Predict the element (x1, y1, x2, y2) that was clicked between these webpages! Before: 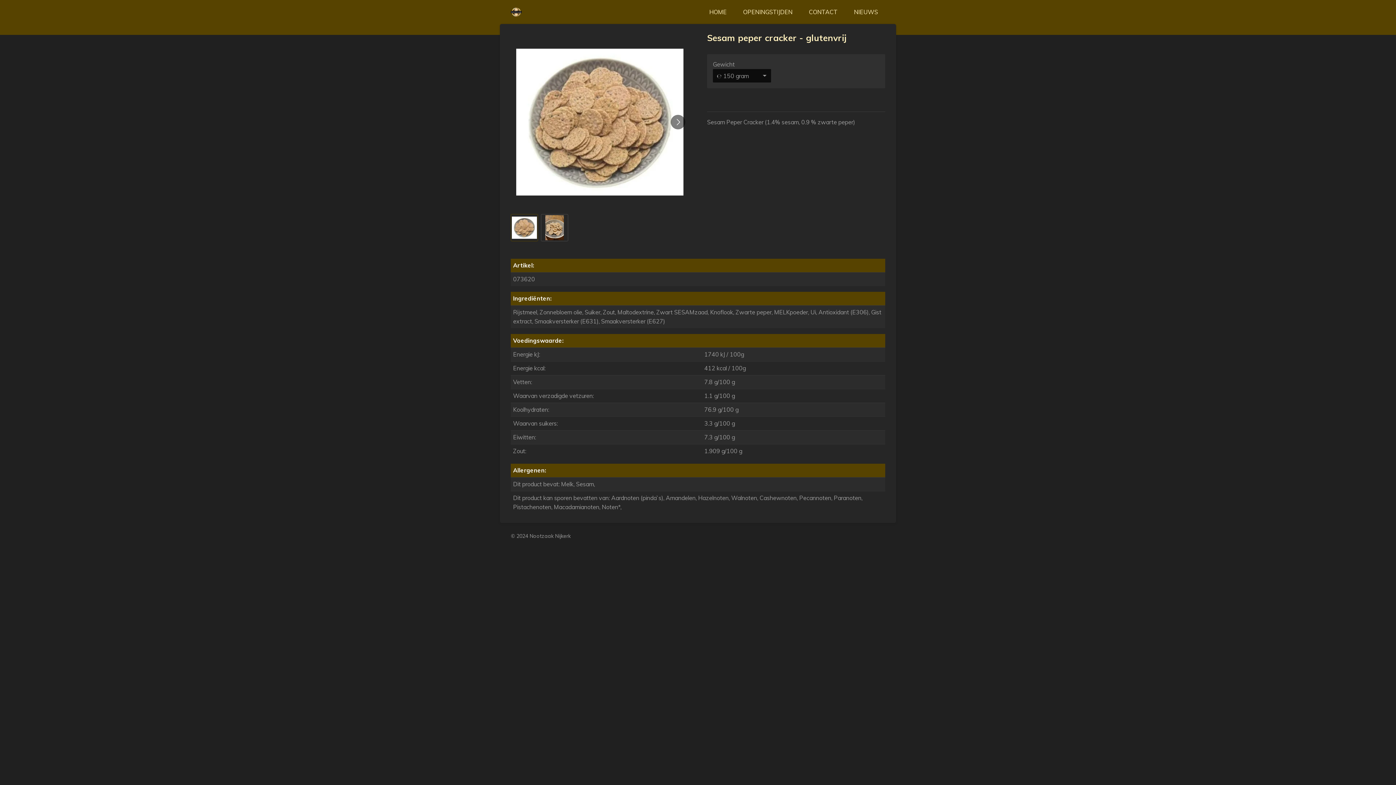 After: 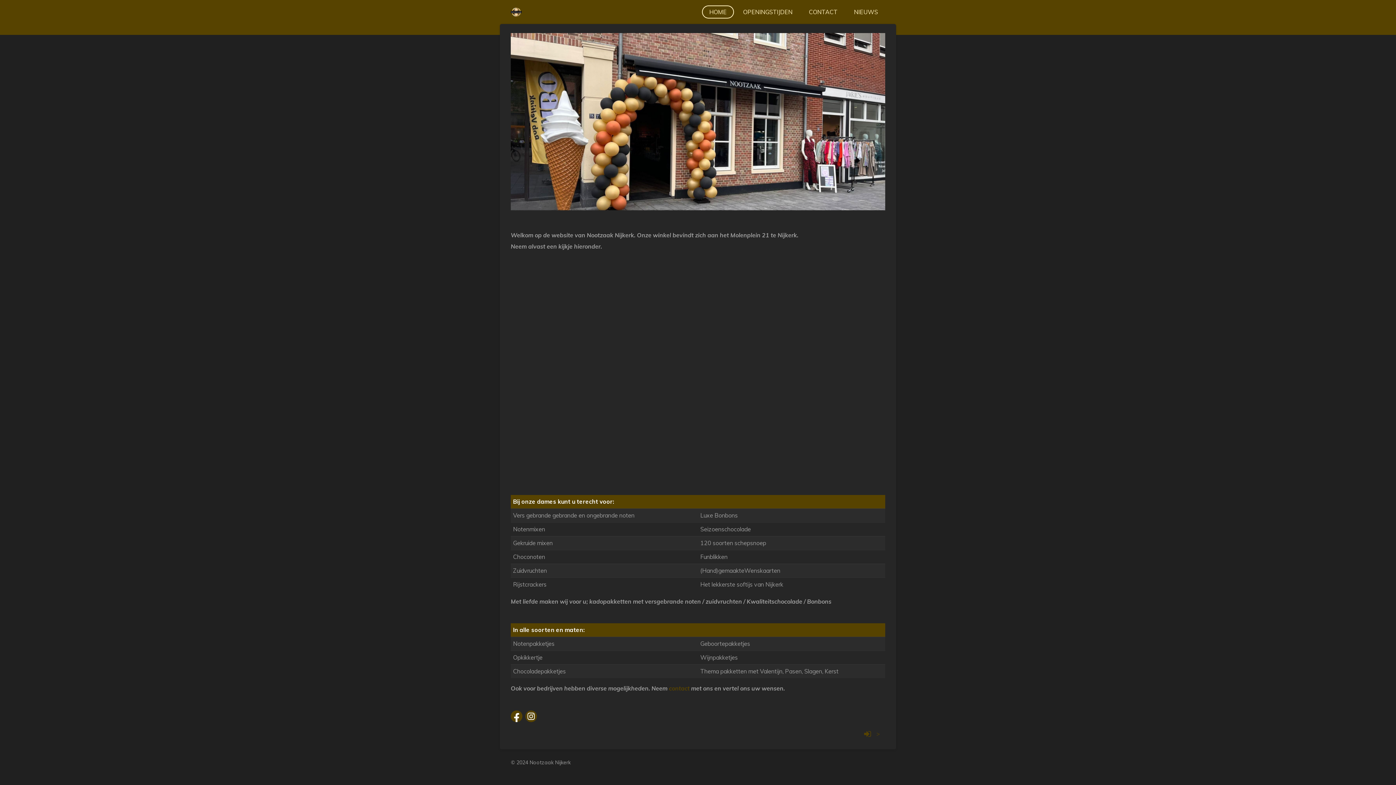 Action: bbox: (510, 6, 521, 17)